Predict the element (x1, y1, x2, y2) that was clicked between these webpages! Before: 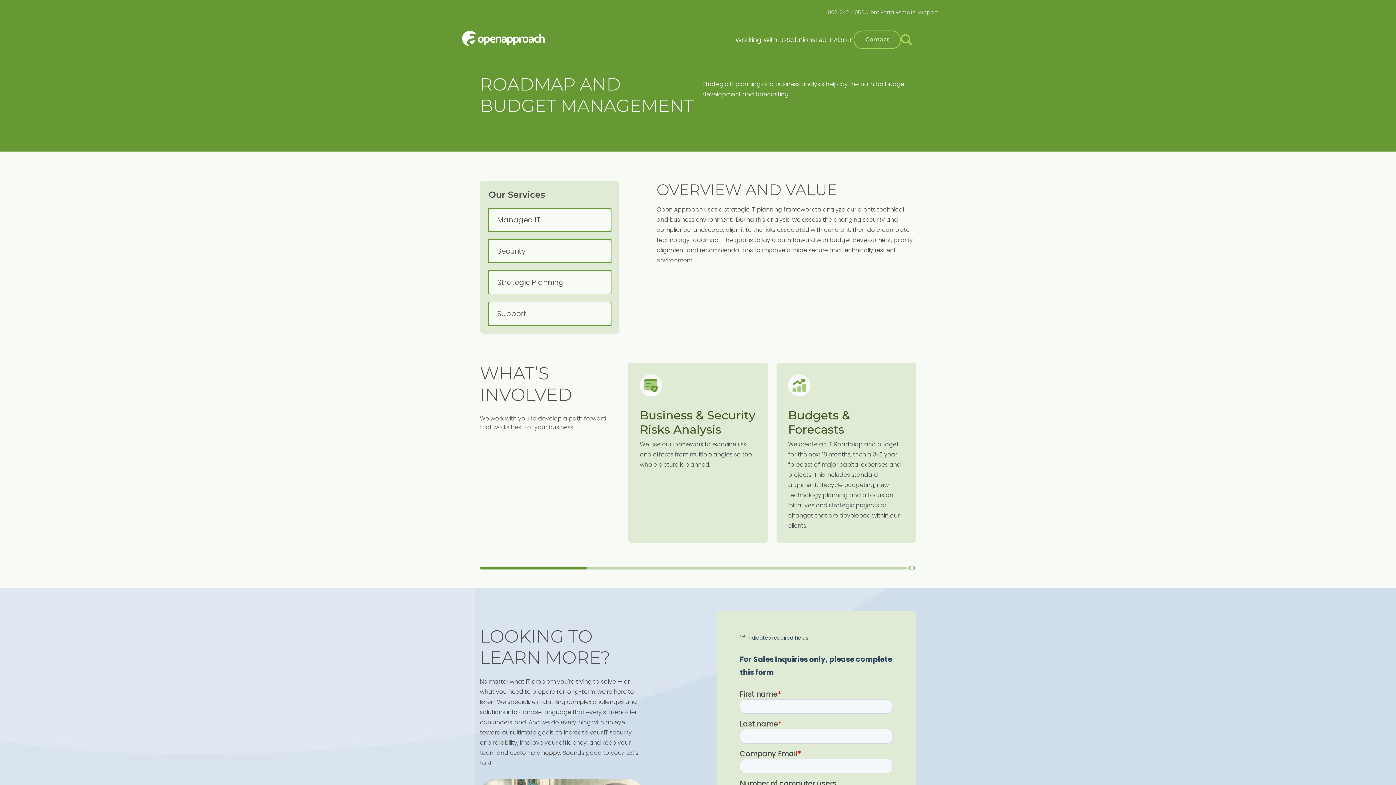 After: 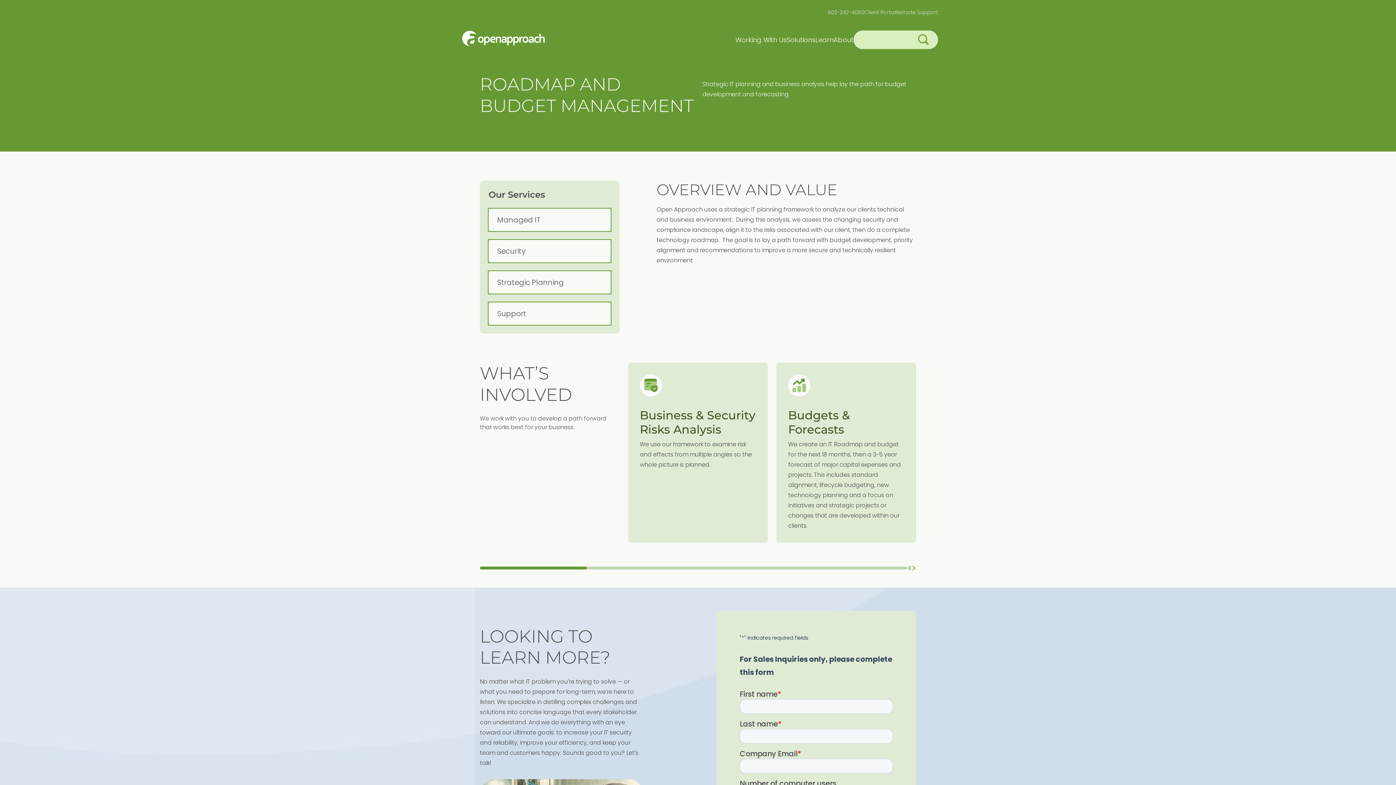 Action: bbox: (901, 34, 912, 45)